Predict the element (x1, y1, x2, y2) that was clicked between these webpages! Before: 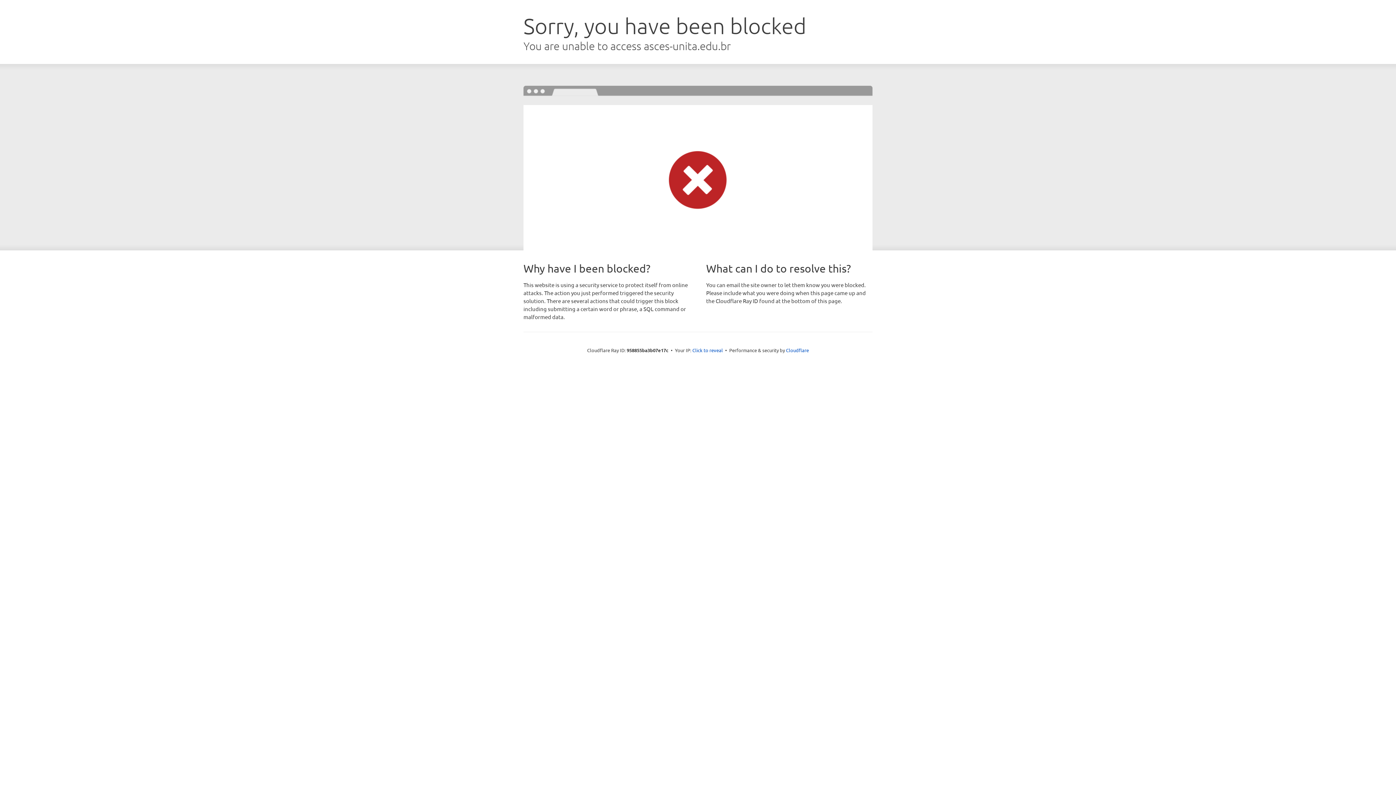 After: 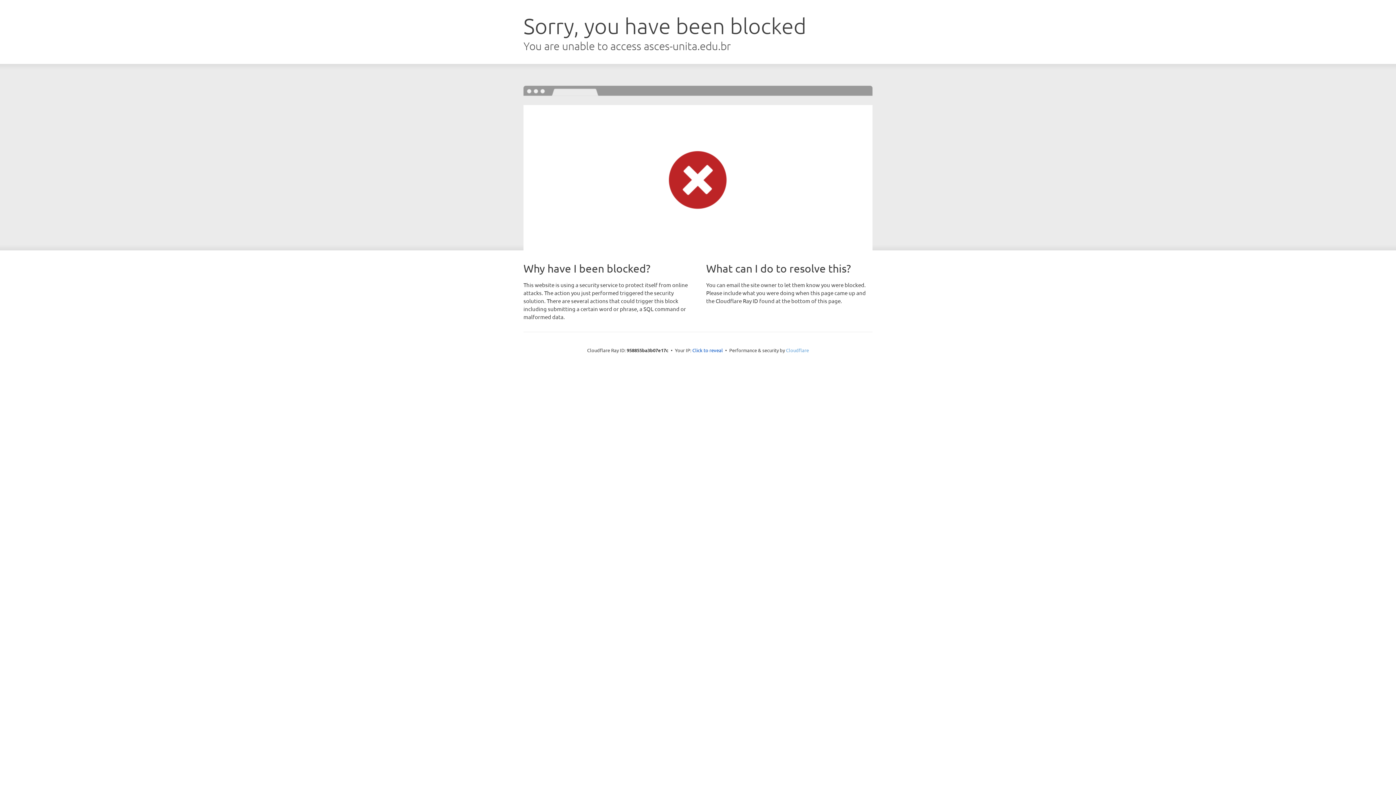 Action: bbox: (786, 347, 809, 353) label: Cloudflare